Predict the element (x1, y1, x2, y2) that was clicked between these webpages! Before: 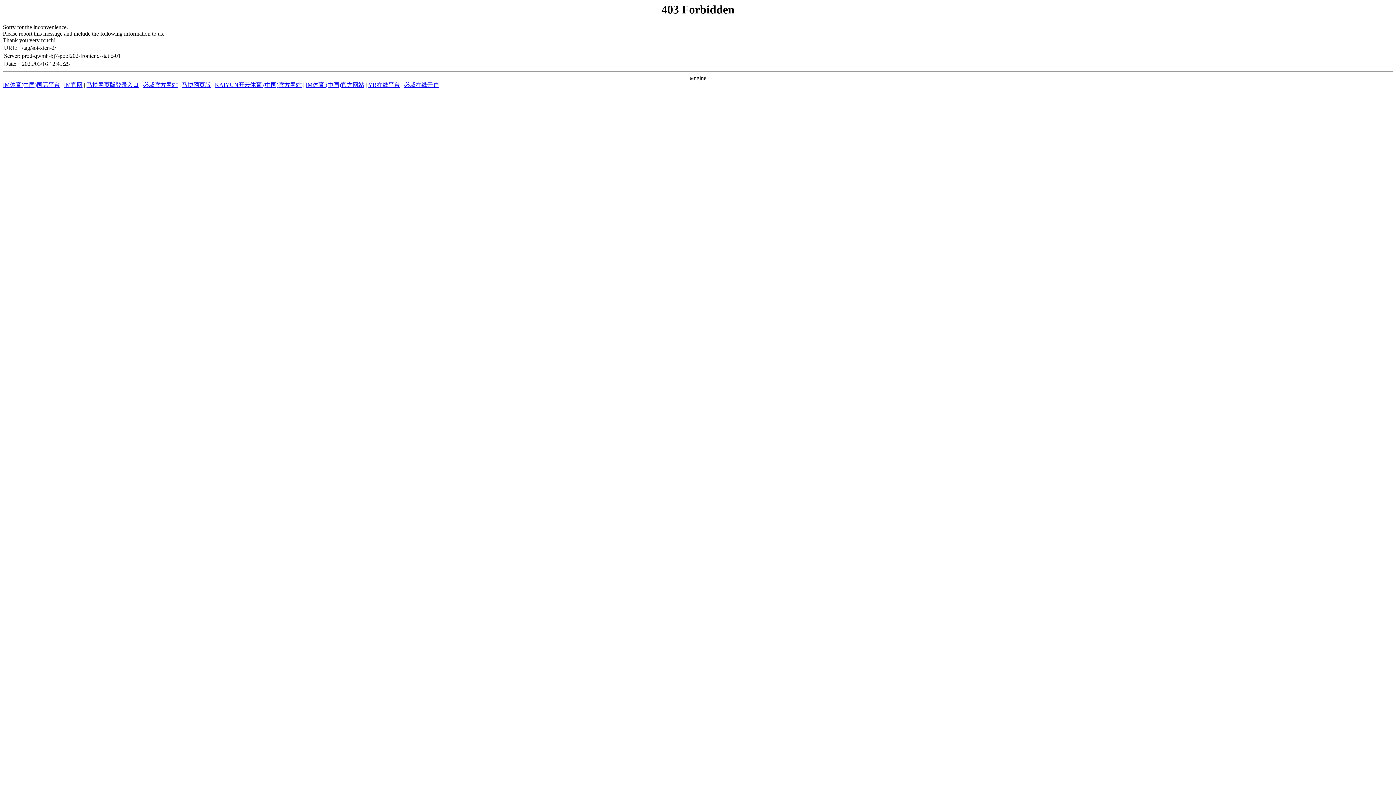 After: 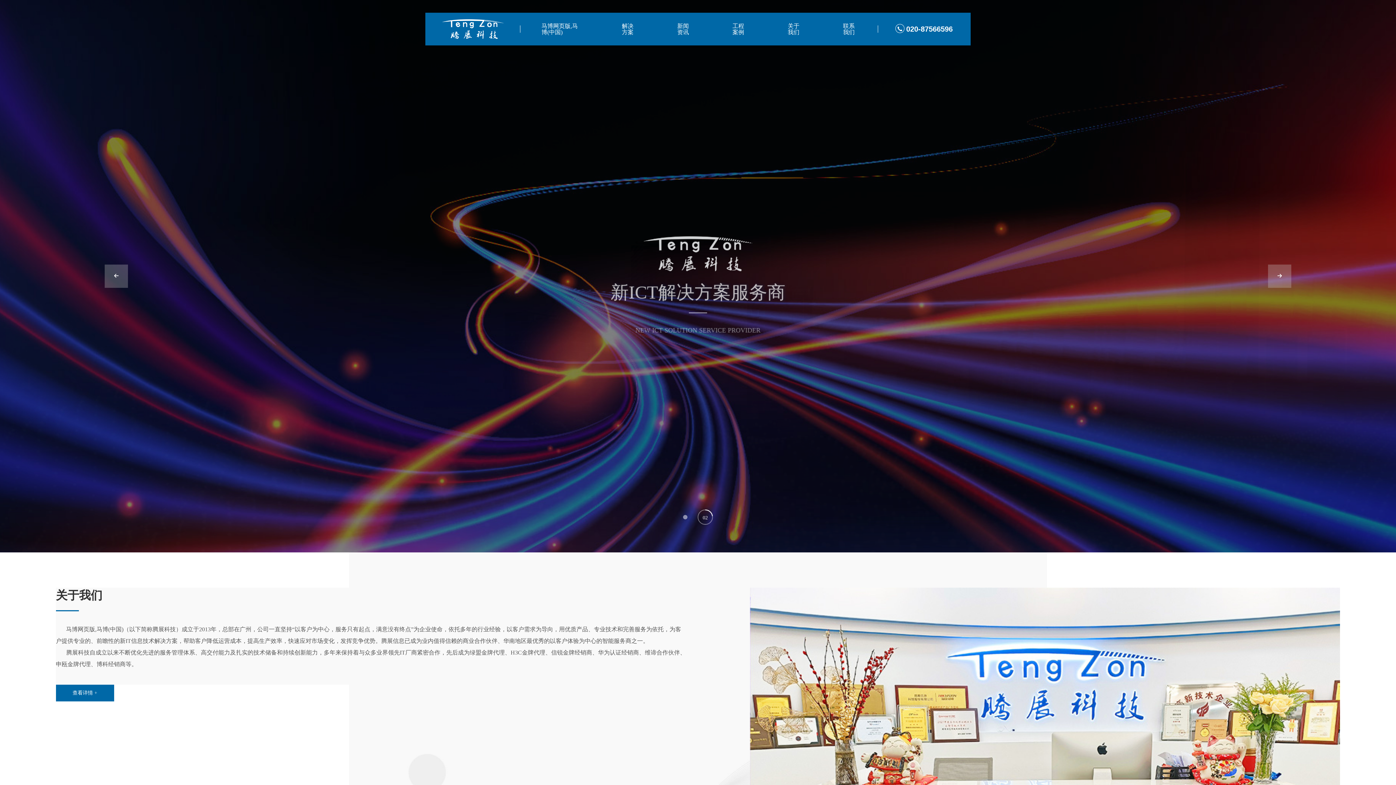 Action: bbox: (181, 81, 210, 88) label: 马博网页版